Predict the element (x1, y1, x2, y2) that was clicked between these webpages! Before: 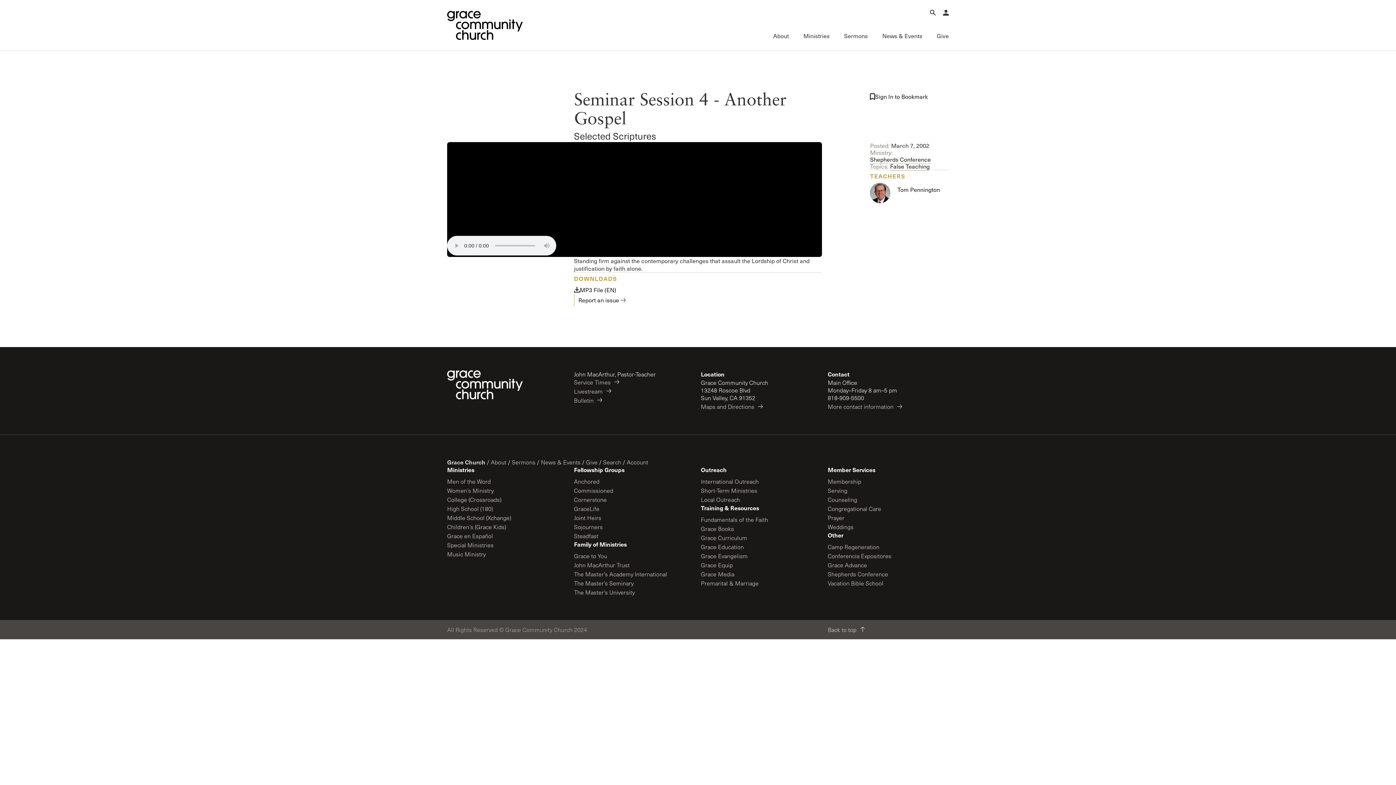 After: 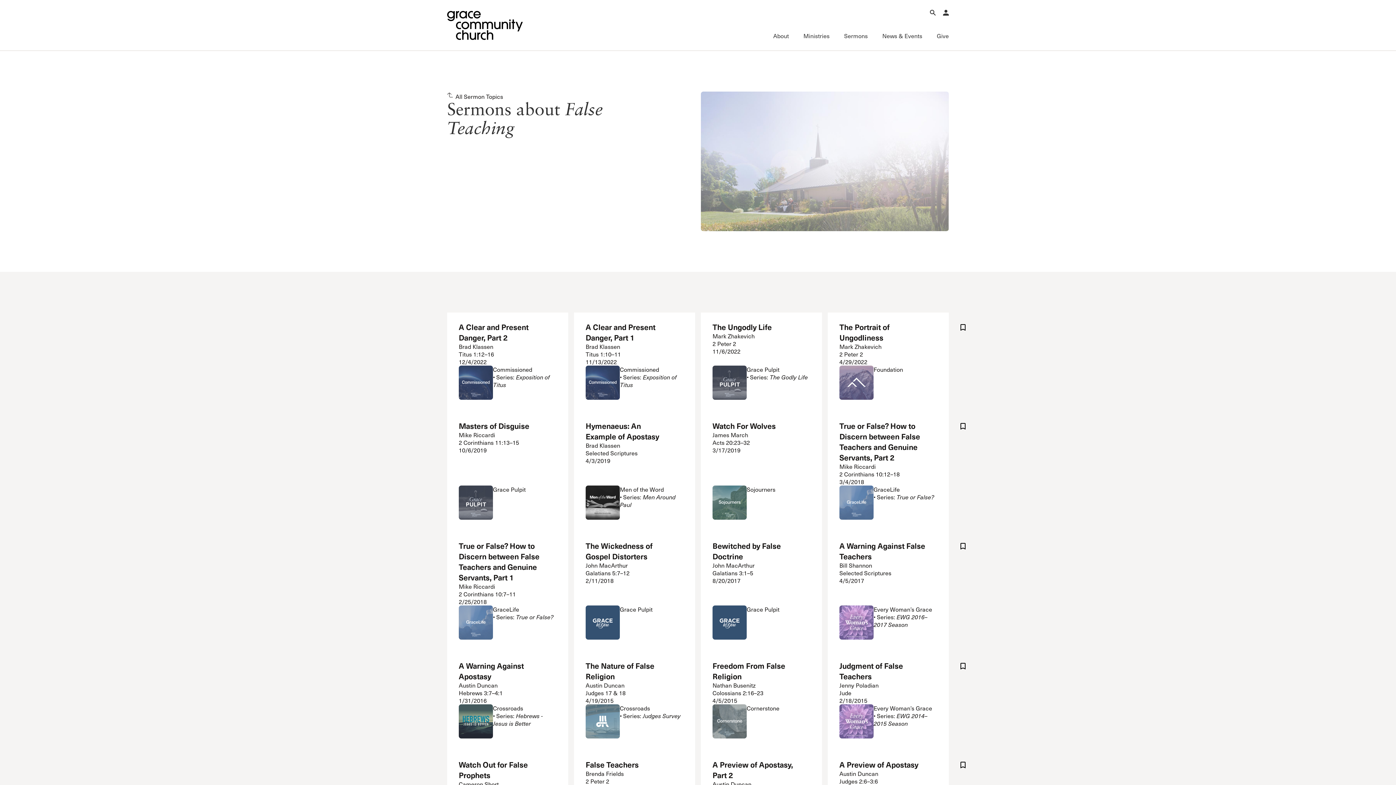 Action: label: False Teaching bbox: (890, 162, 929, 169)